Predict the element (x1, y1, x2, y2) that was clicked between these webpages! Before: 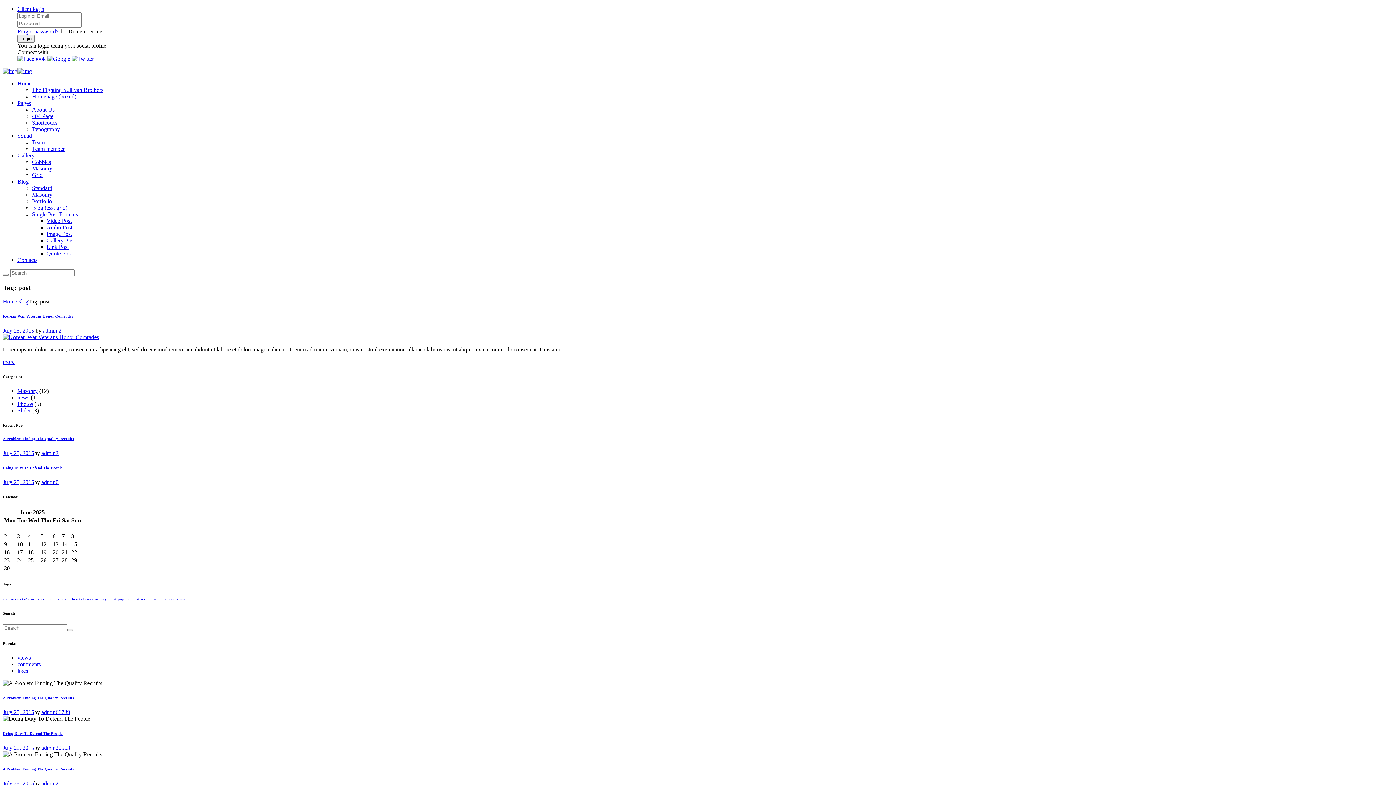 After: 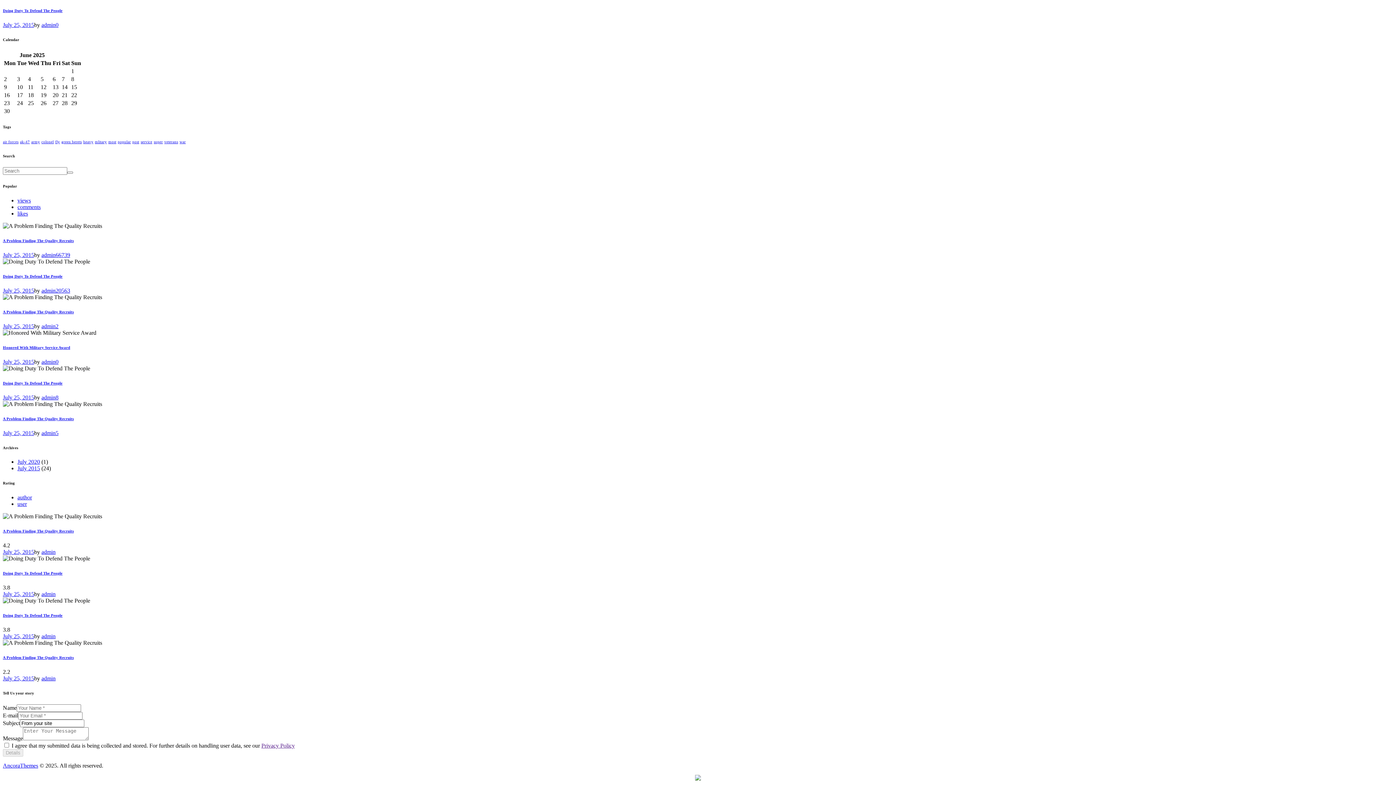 Action: bbox: (17, 654, 30, 661) label: views